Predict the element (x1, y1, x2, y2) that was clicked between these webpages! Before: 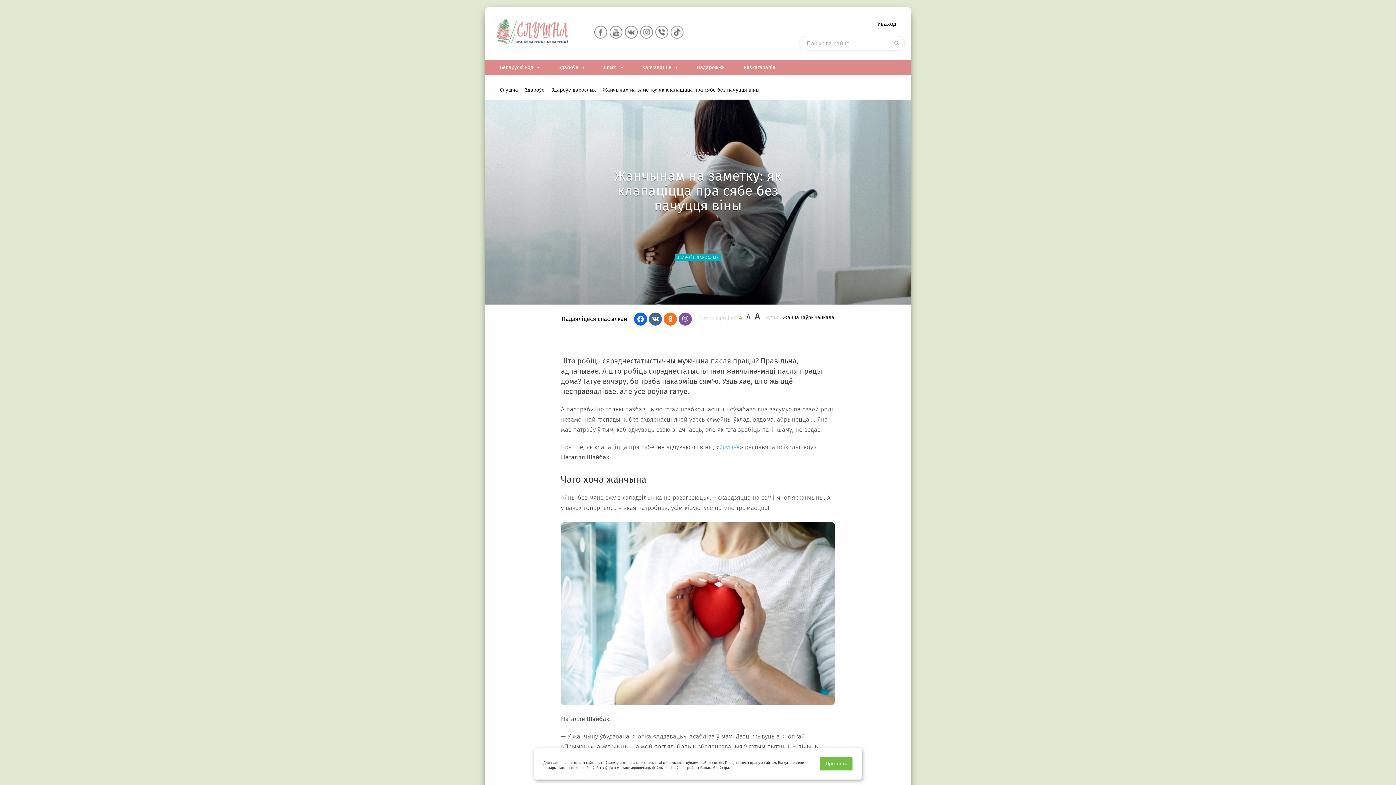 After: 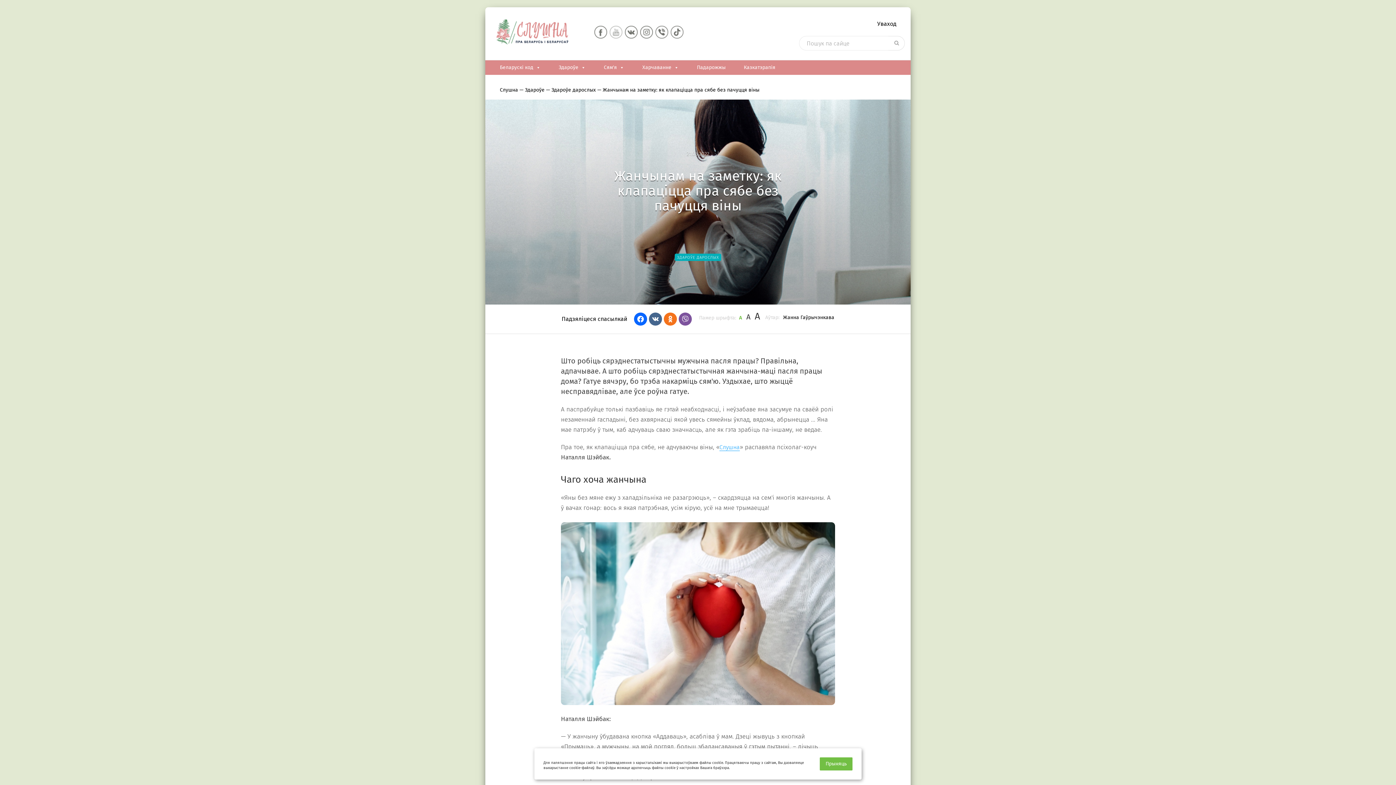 Action: bbox: (609, 25, 622, 38)